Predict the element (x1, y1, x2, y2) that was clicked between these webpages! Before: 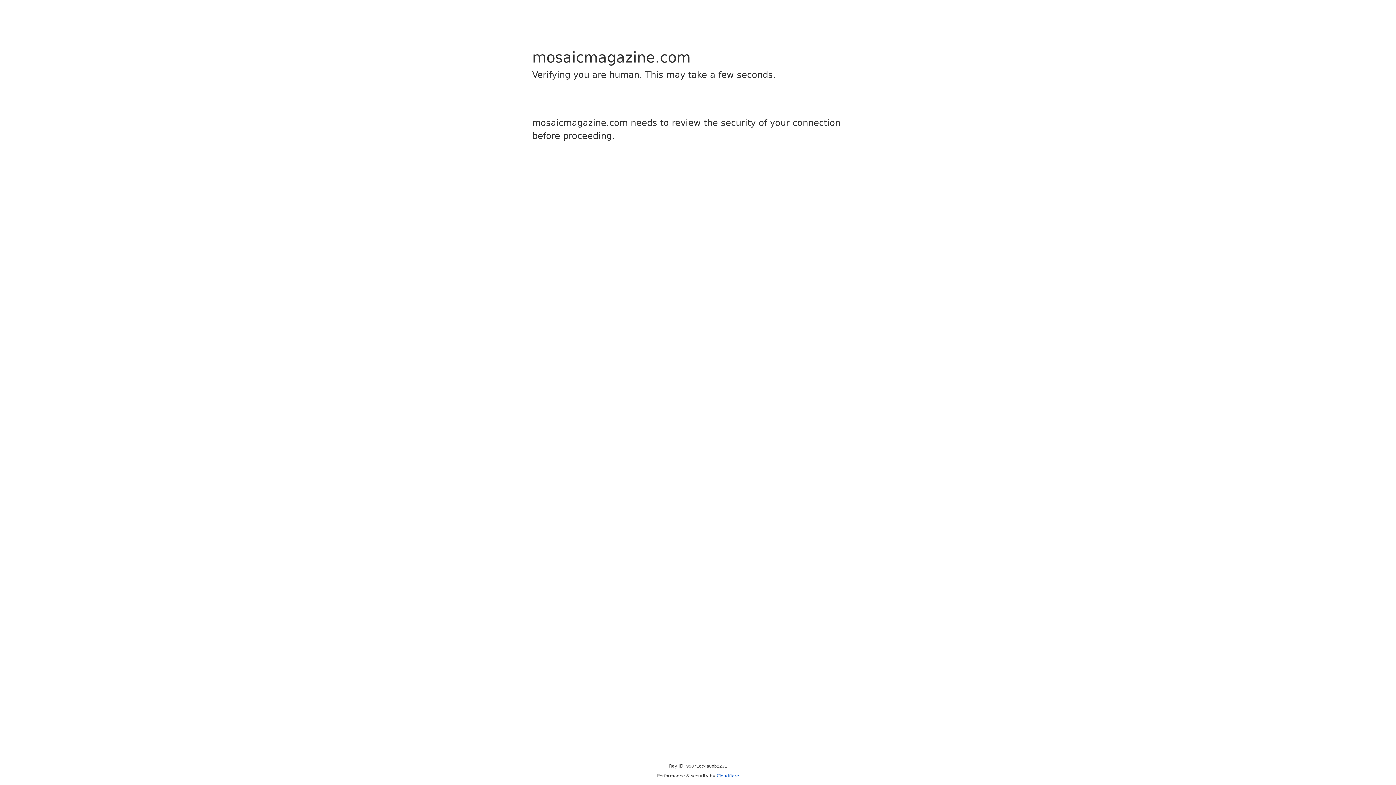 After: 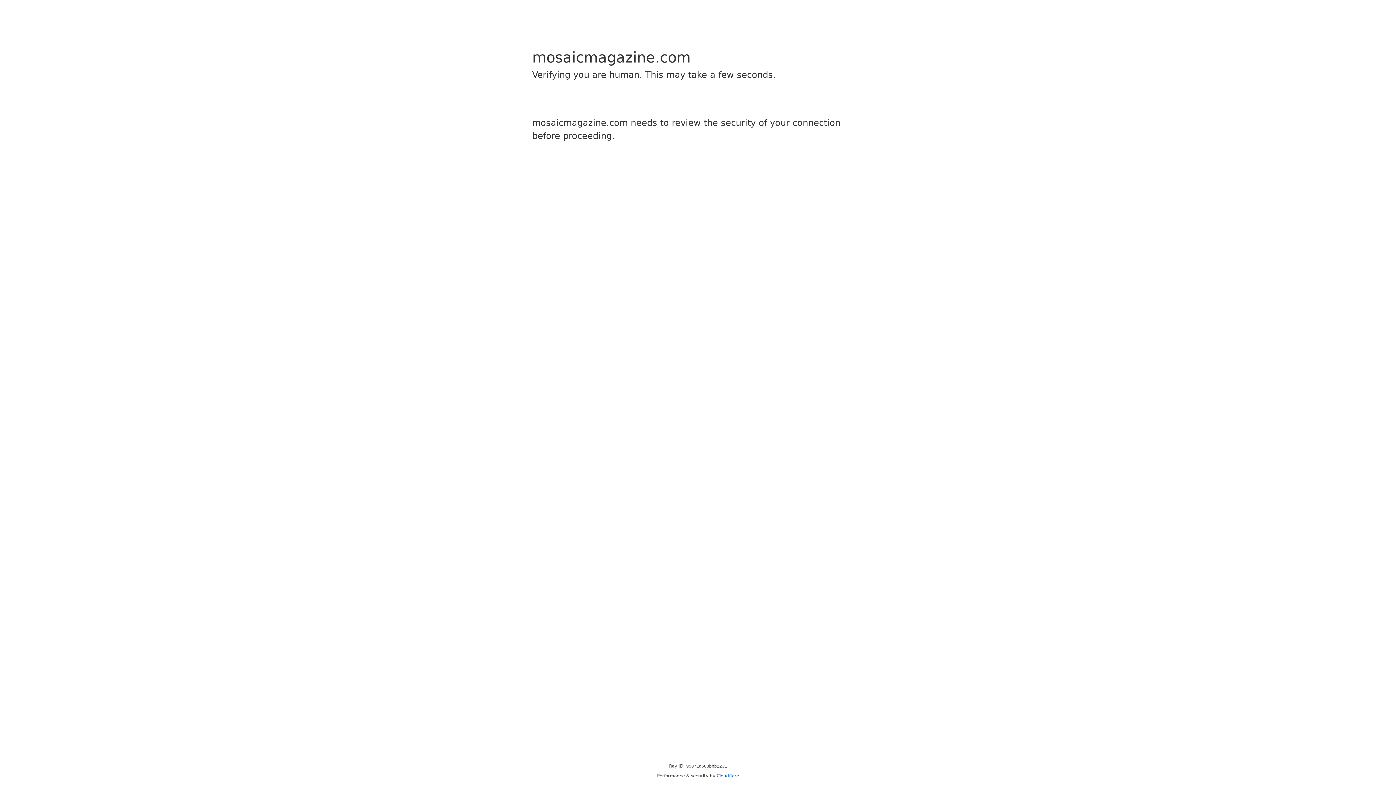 Action: bbox: (716, 773, 739, 778) label: Cloudflare